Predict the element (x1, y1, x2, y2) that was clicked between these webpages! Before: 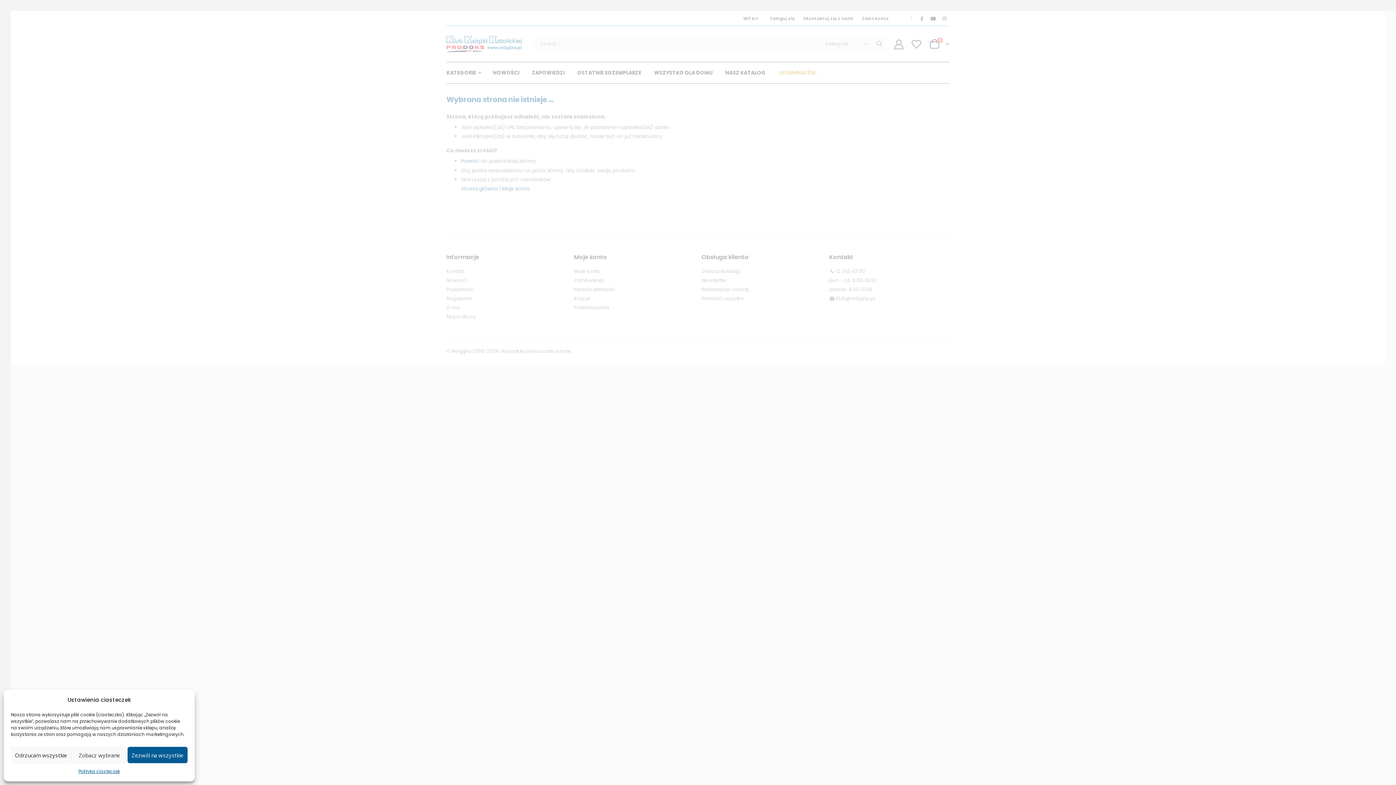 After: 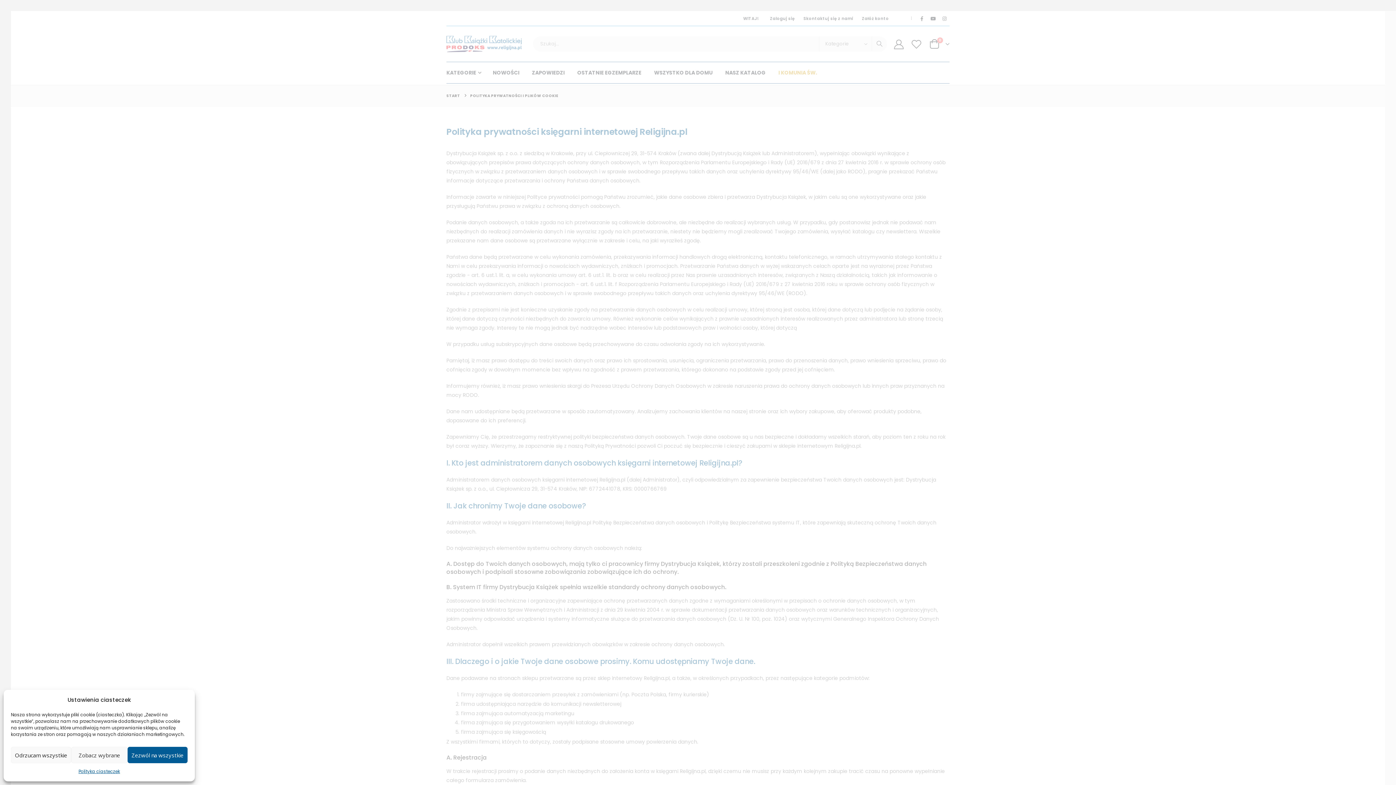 Action: label: Polityka ciasteczek bbox: (78, 767, 119, 776)